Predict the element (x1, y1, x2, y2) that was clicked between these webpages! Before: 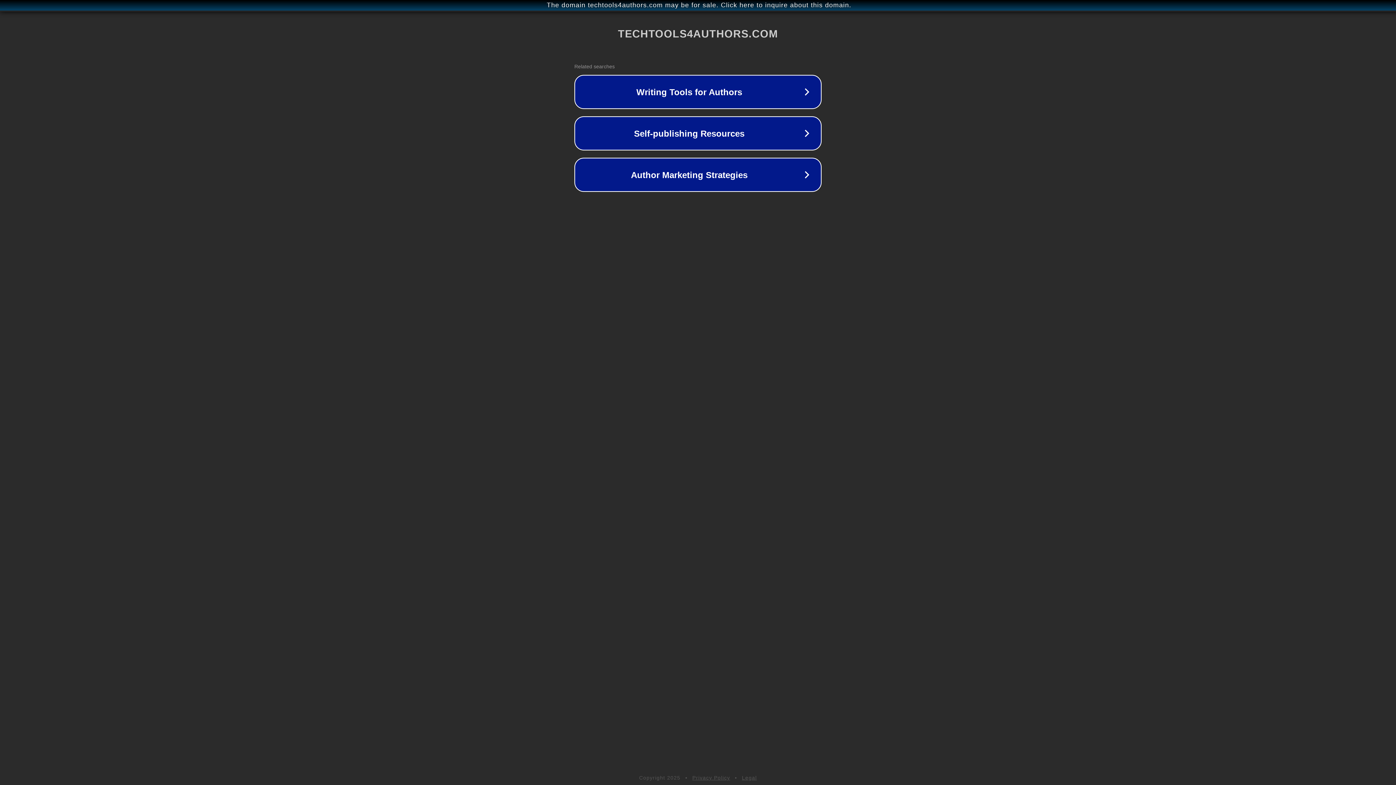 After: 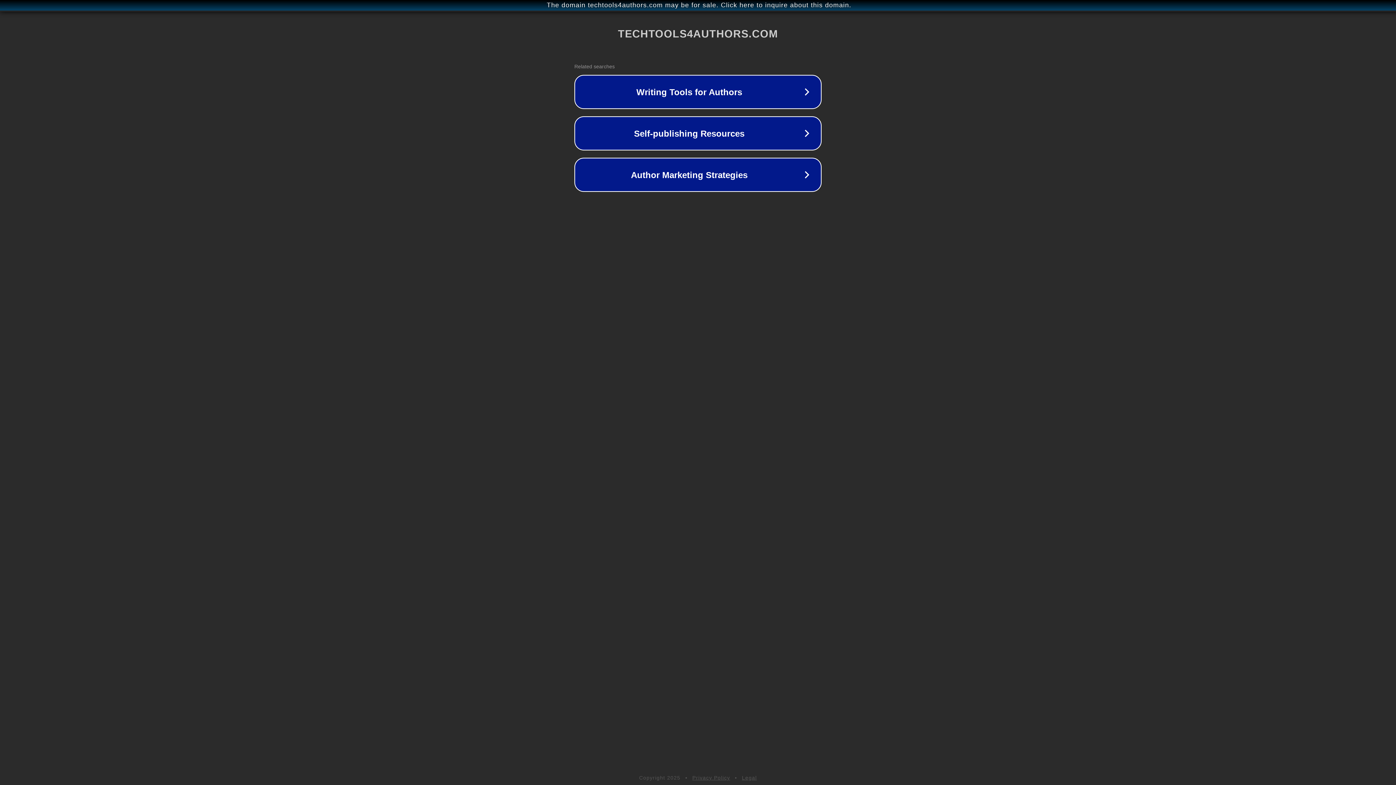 Action: label: Privacy Policy bbox: (692, 775, 730, 781)